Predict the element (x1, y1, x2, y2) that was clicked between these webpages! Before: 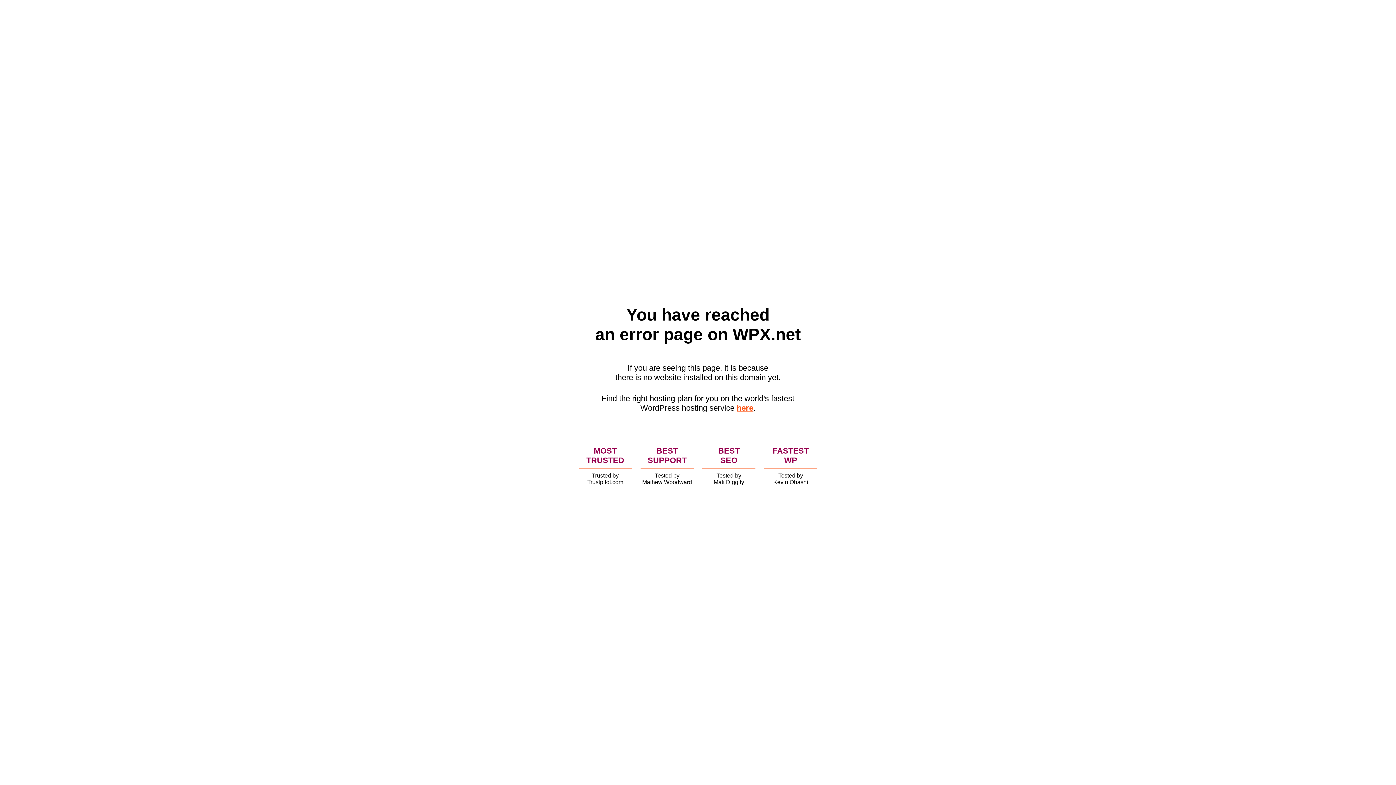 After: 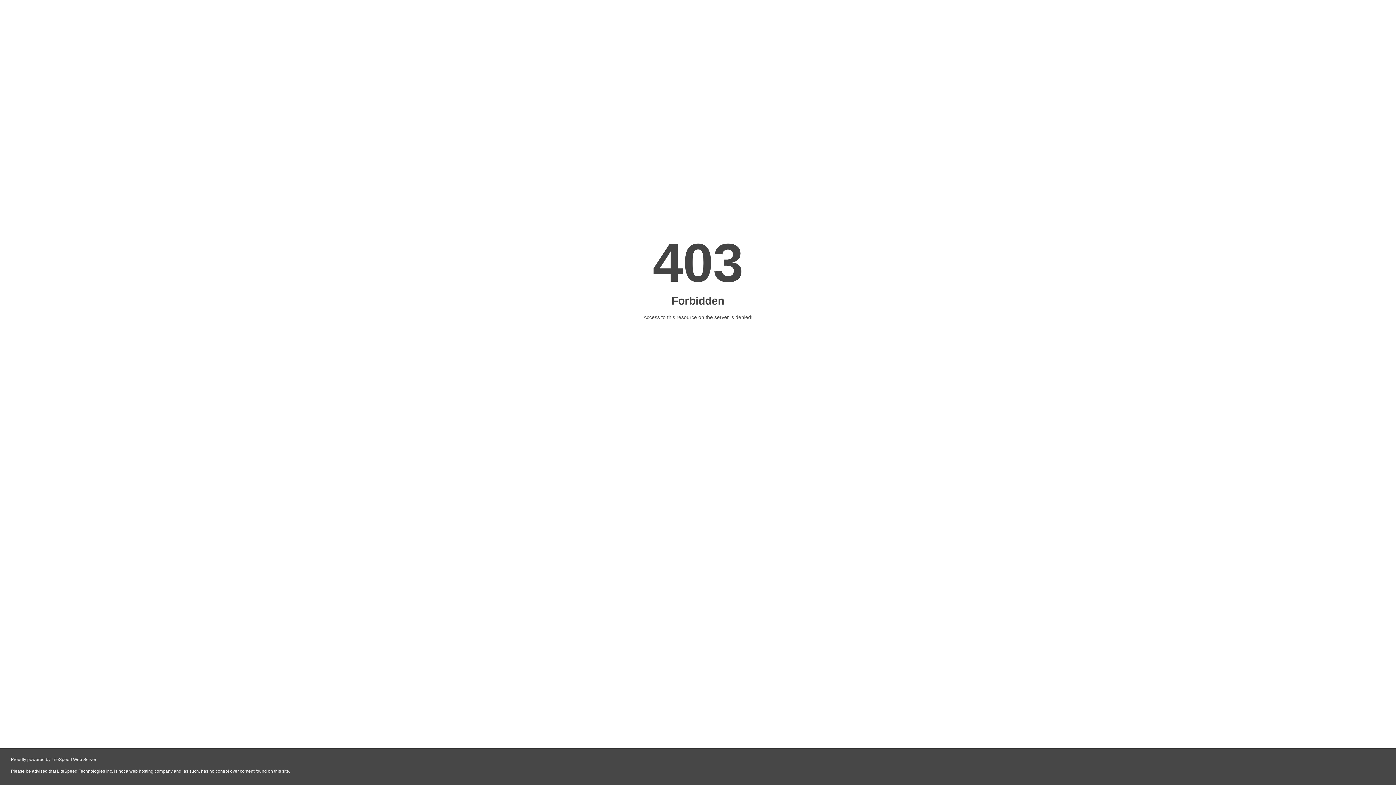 Action: label: here bbox: (736, 403, 753, 412)